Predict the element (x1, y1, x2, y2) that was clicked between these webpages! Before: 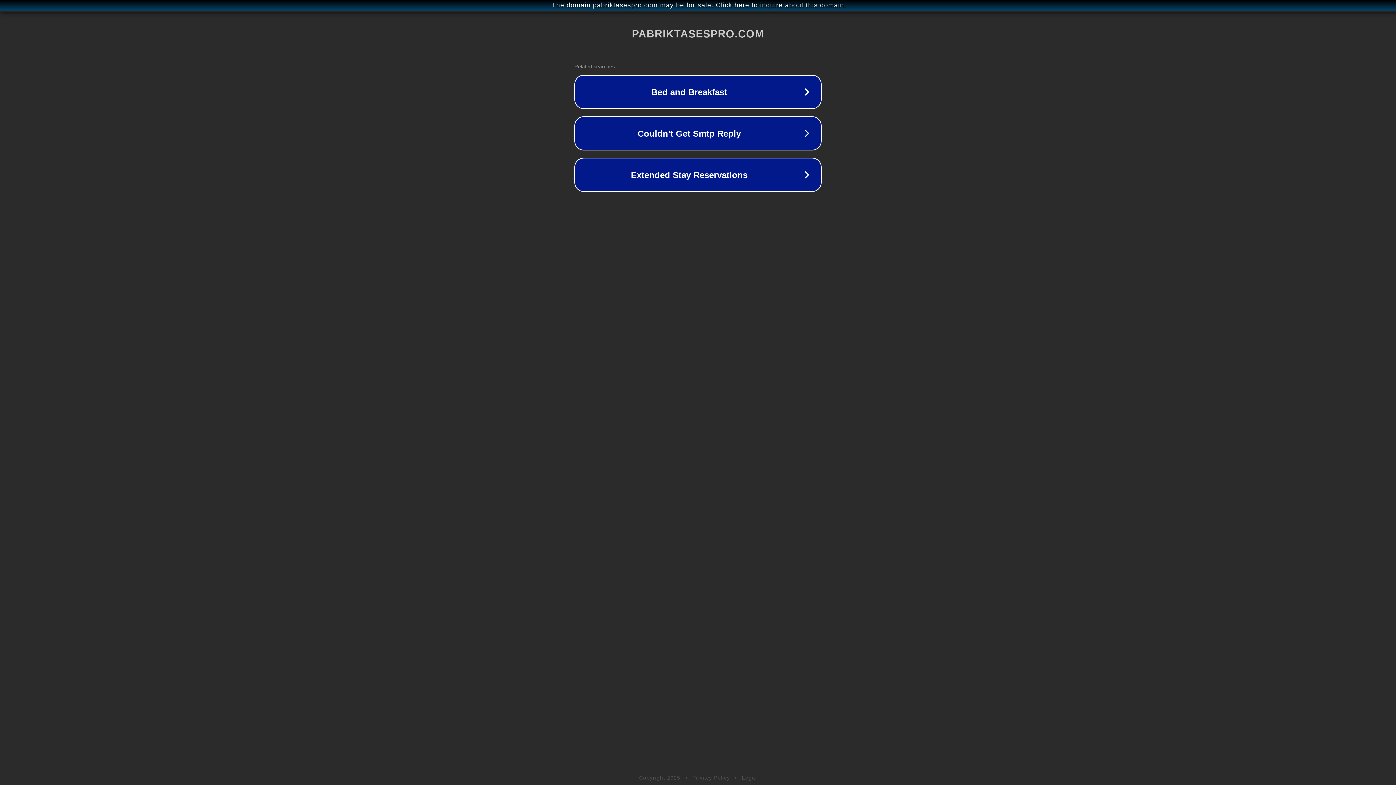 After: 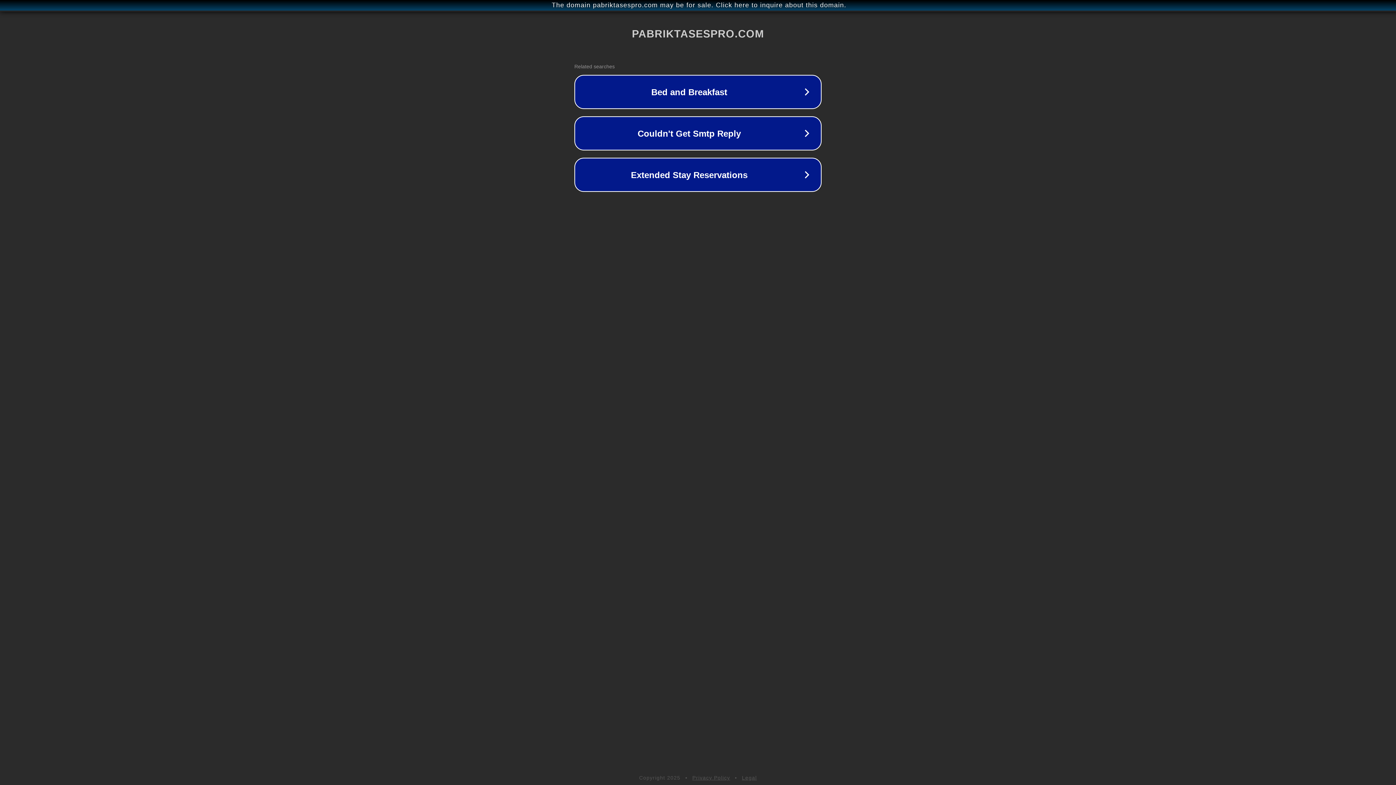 Action: bbox: (742, 775, 757, 781) label: Legal